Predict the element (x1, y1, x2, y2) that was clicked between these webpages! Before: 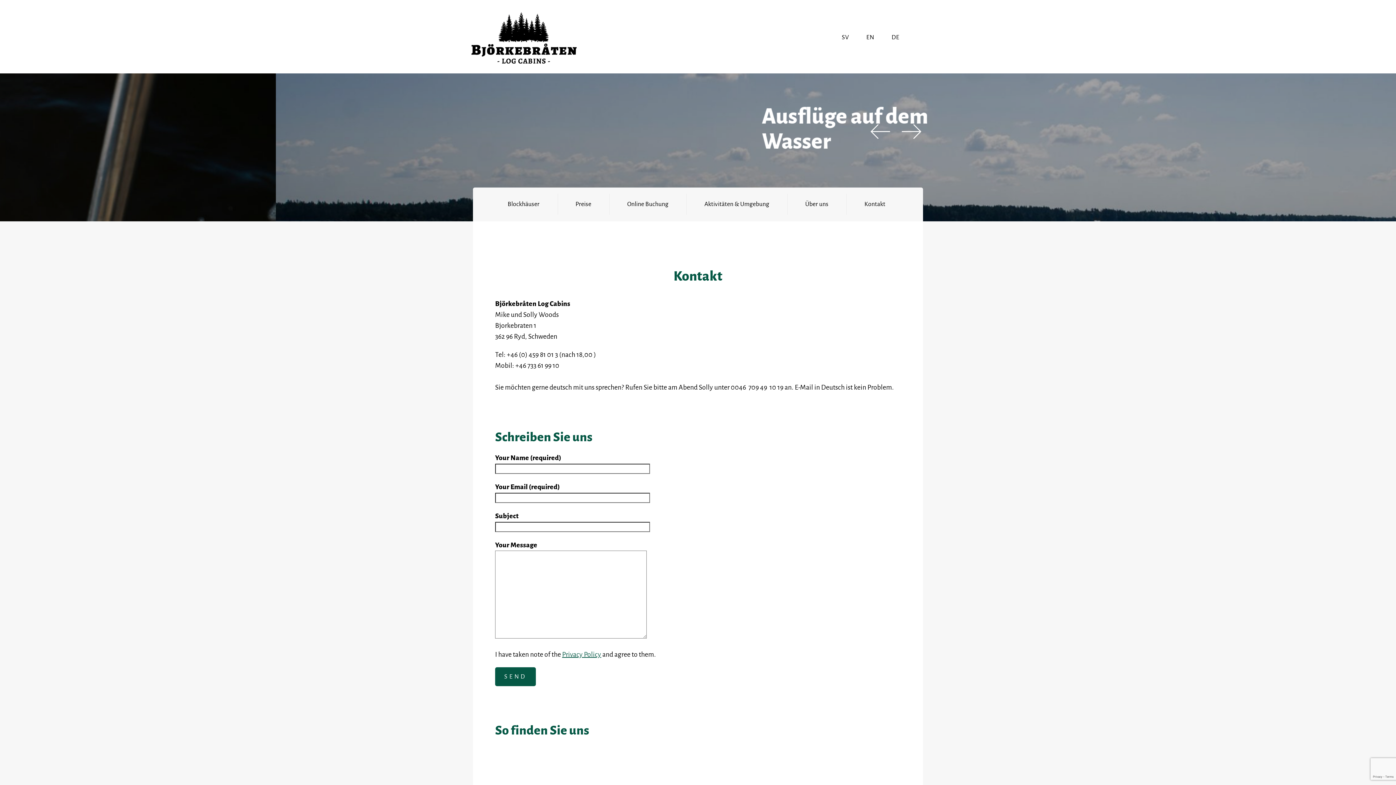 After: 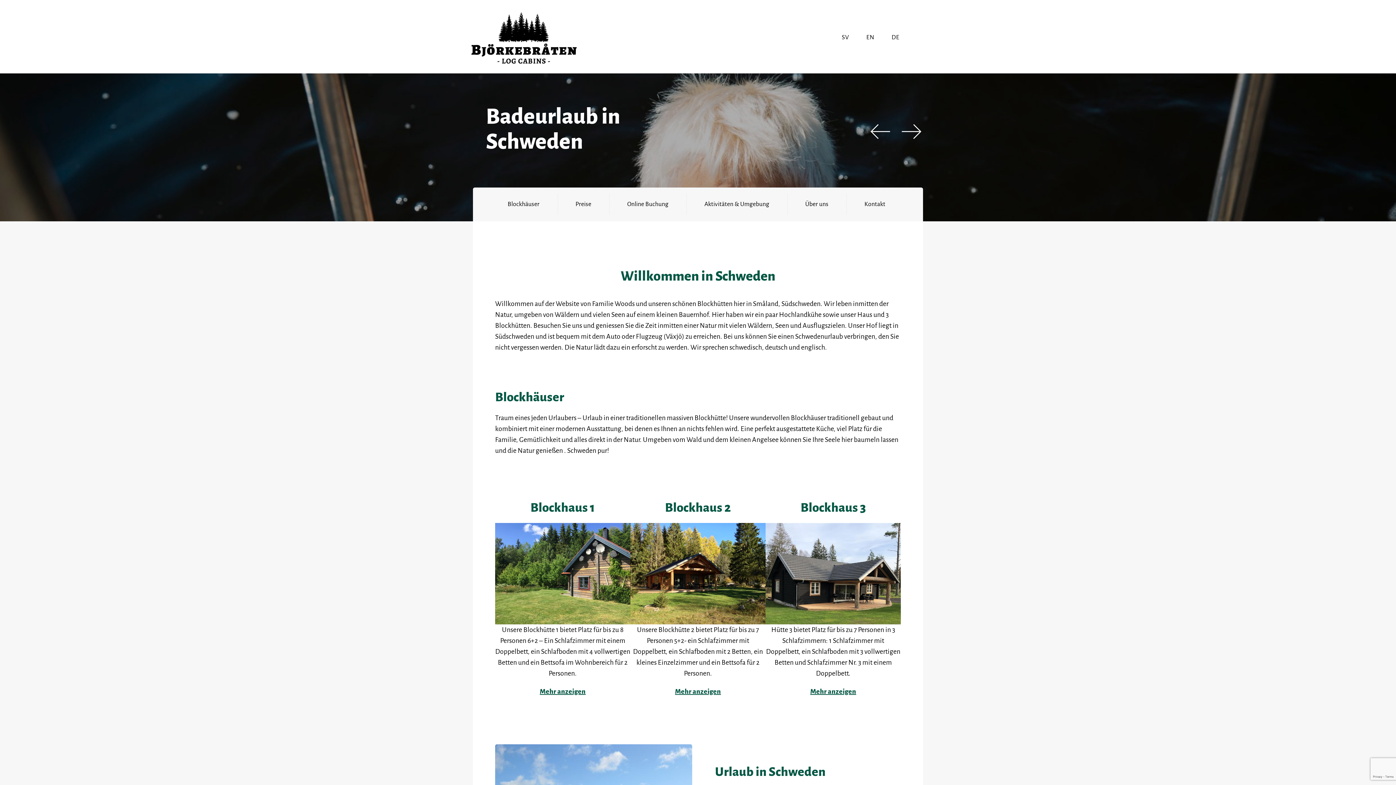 Action: bbox: (891, 34, 899, 40) label: DE